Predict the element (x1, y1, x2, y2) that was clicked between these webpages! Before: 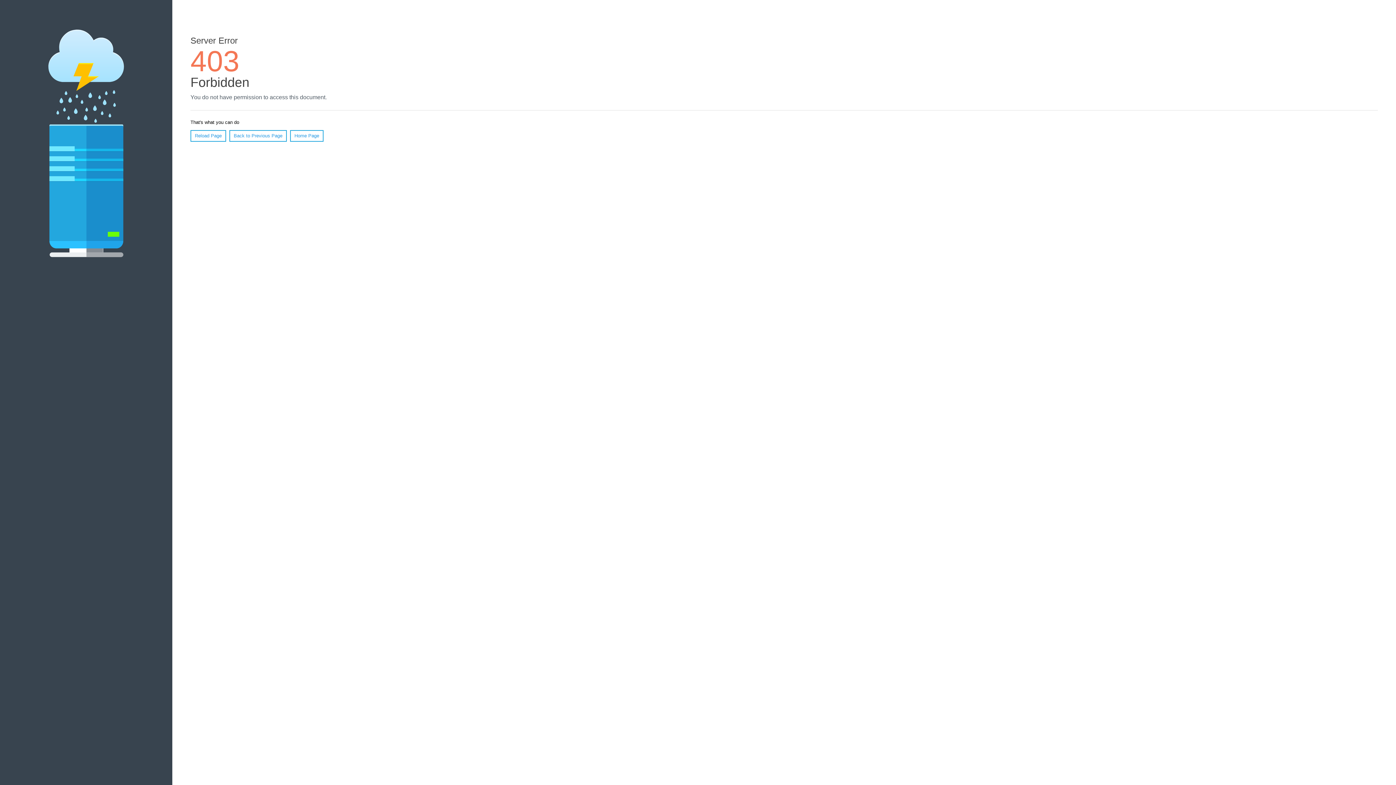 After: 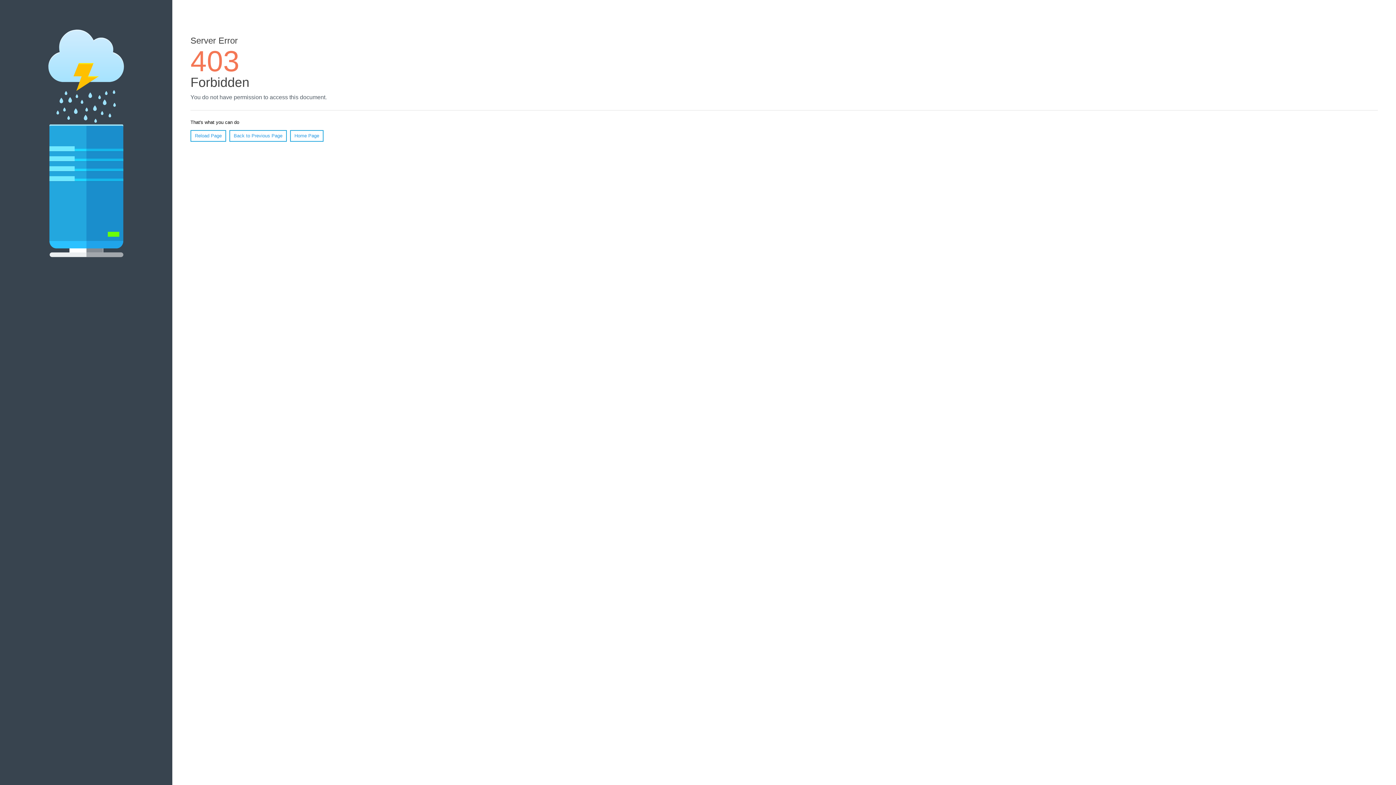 Action: bbox: (190, 130, 226, 141) label: Reload Page